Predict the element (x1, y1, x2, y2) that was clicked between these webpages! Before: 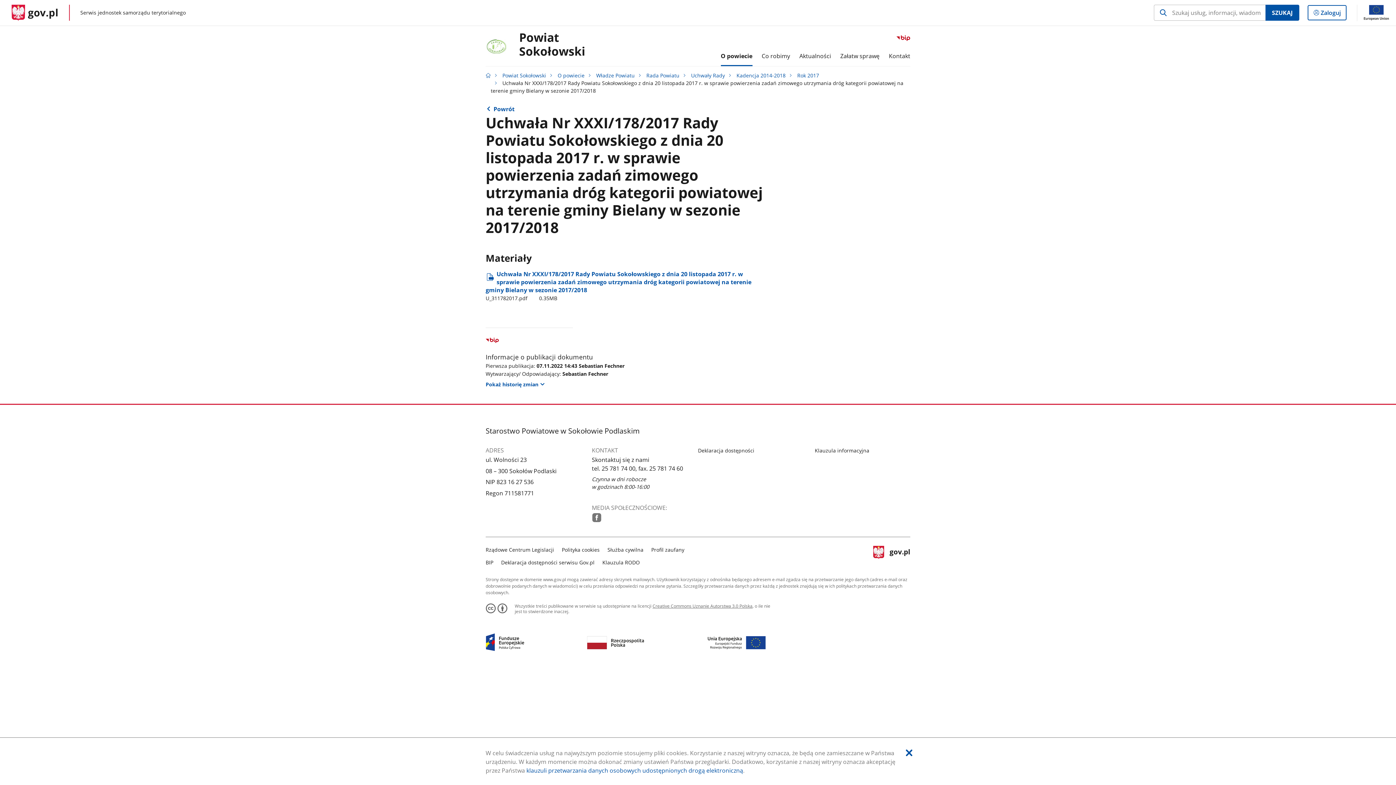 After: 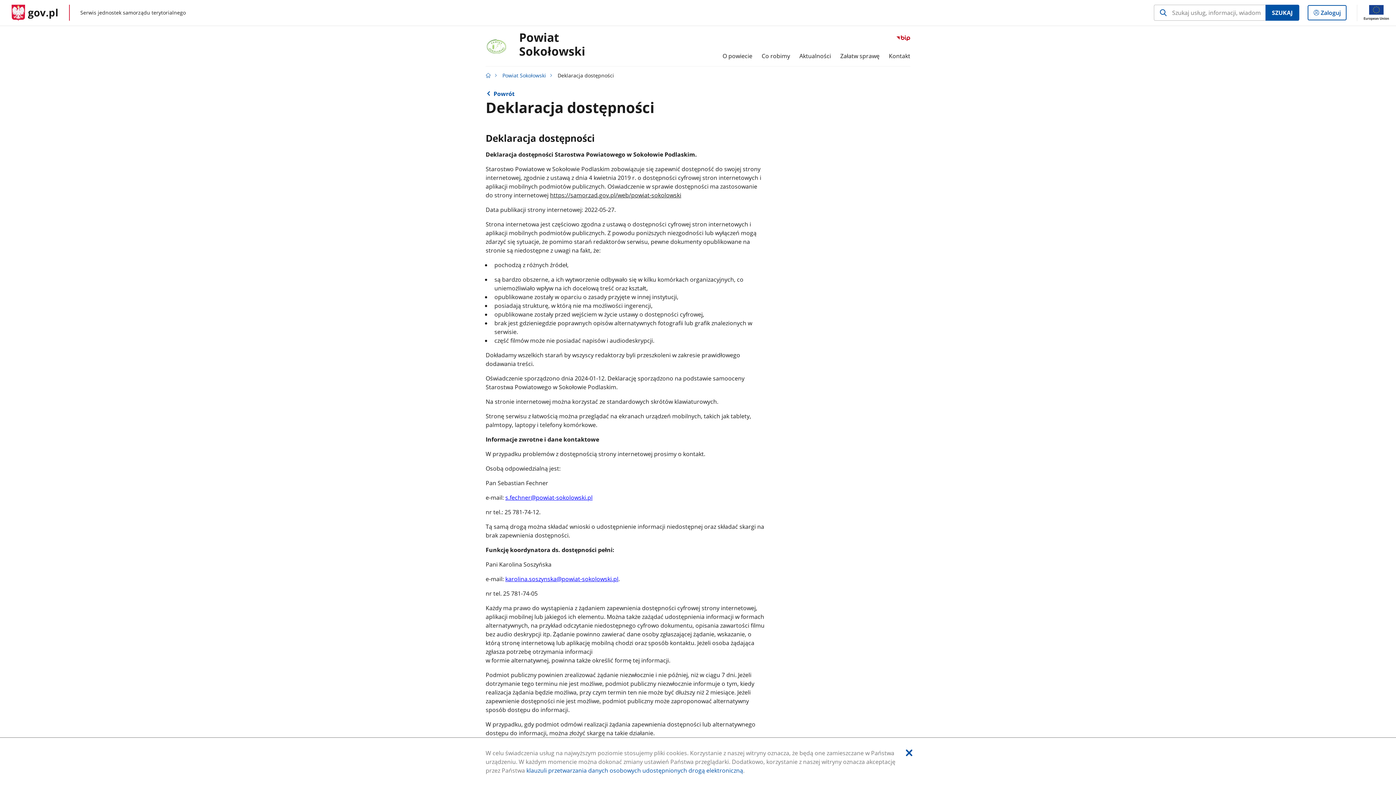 Action: bbox: (698, 447, 754, 454) label: Deklaracja dostępności